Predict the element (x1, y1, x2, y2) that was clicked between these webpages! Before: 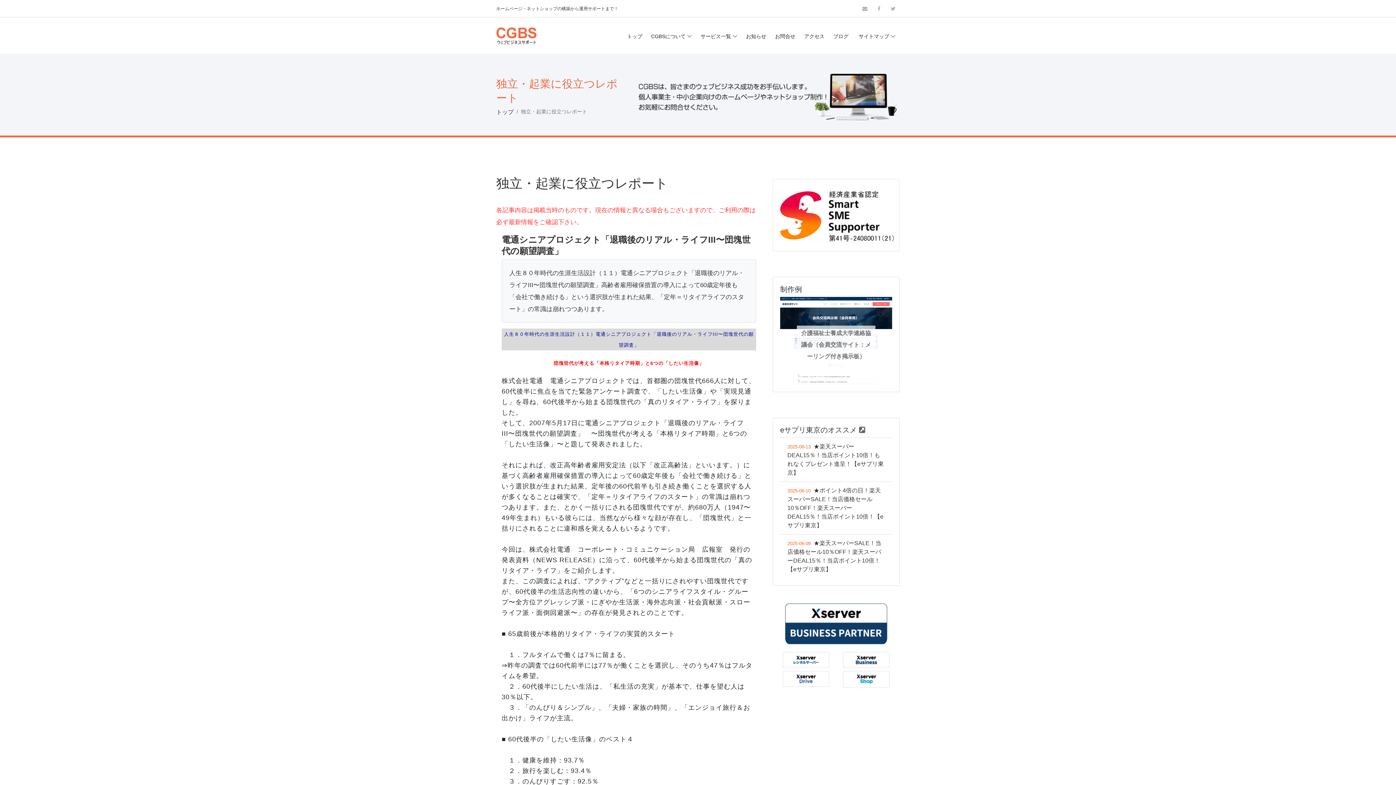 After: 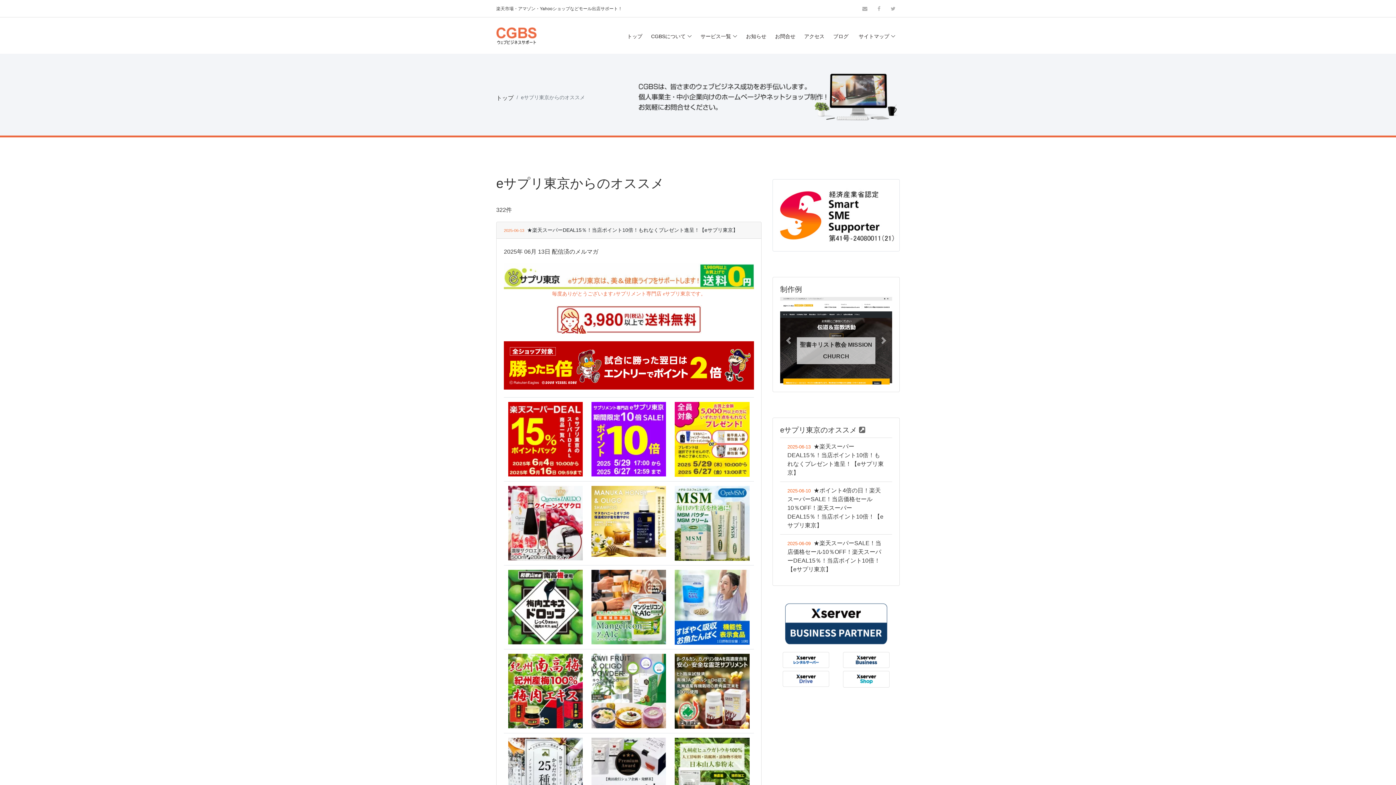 Action: label: eサプリ東京のオススメ  bbox: (780, 411, 892, 421)